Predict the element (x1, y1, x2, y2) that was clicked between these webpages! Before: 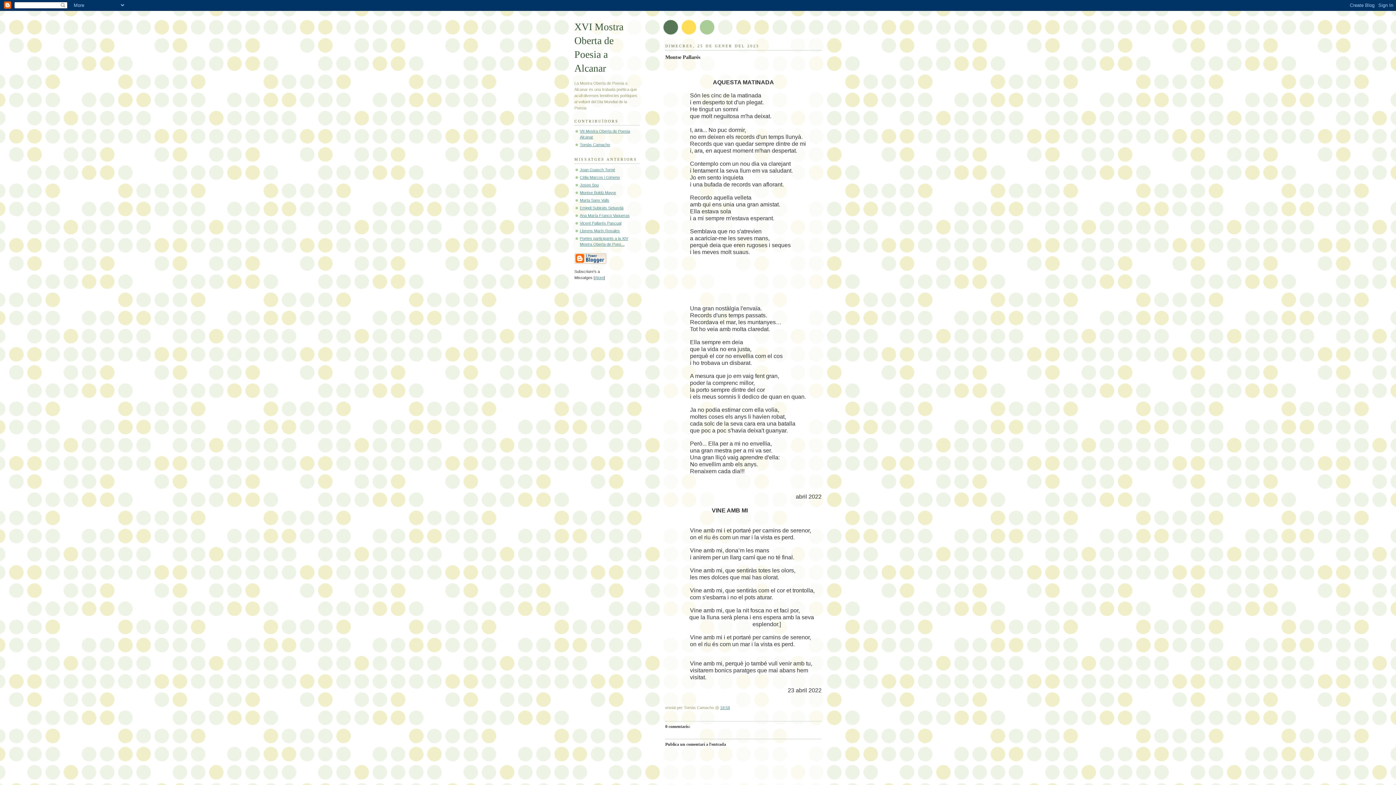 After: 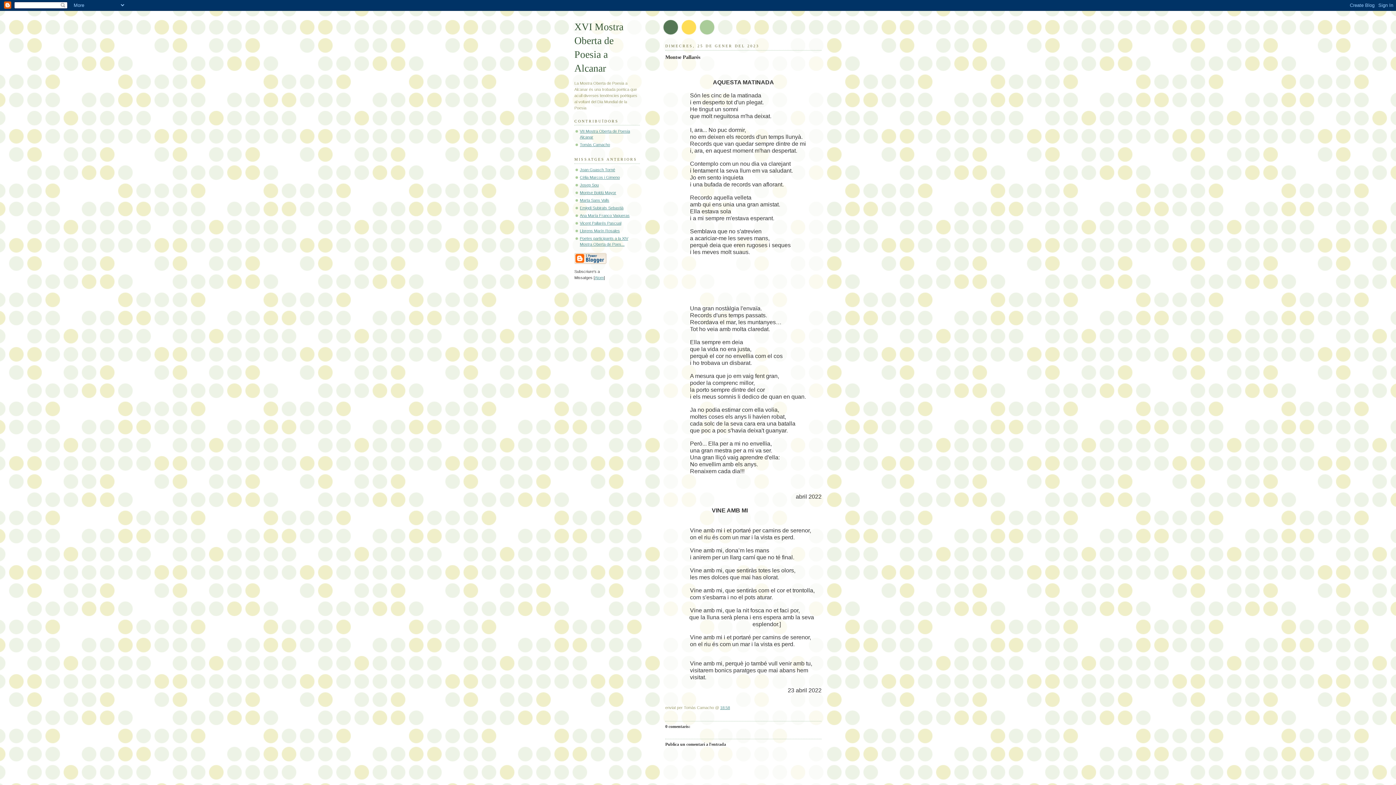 Action: bbox: (720, 705, 730, 710) label: 18:58